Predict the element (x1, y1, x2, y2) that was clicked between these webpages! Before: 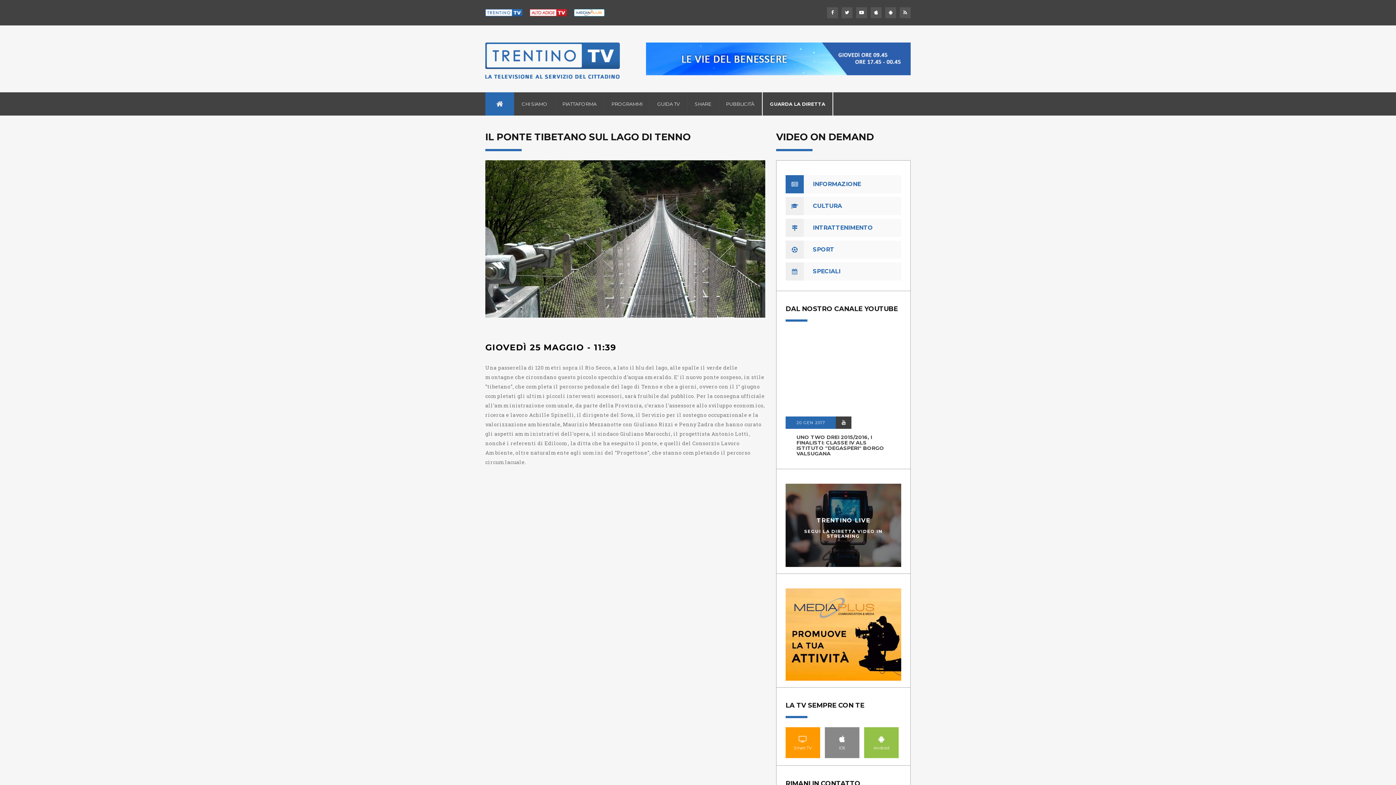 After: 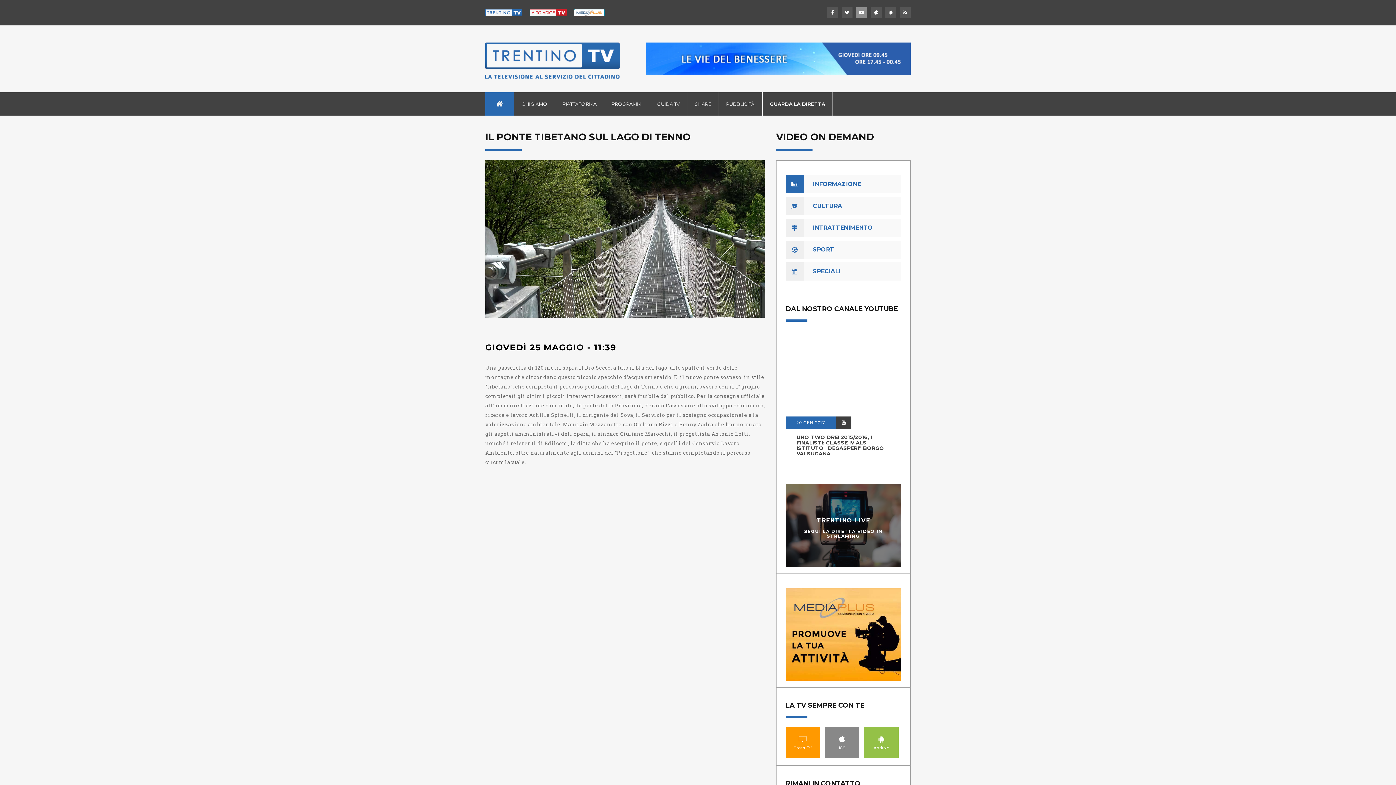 Action: bbox: (856, 7, 867, 18)